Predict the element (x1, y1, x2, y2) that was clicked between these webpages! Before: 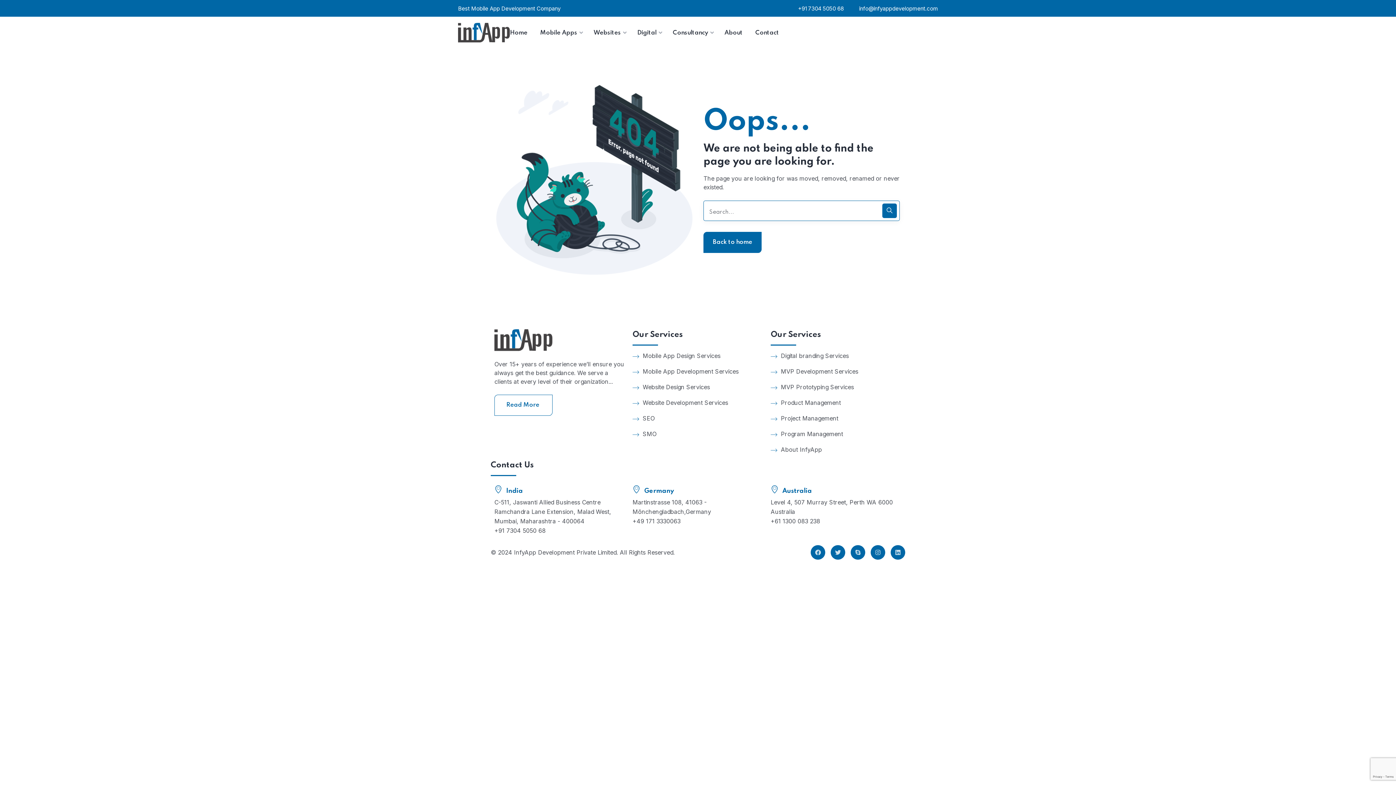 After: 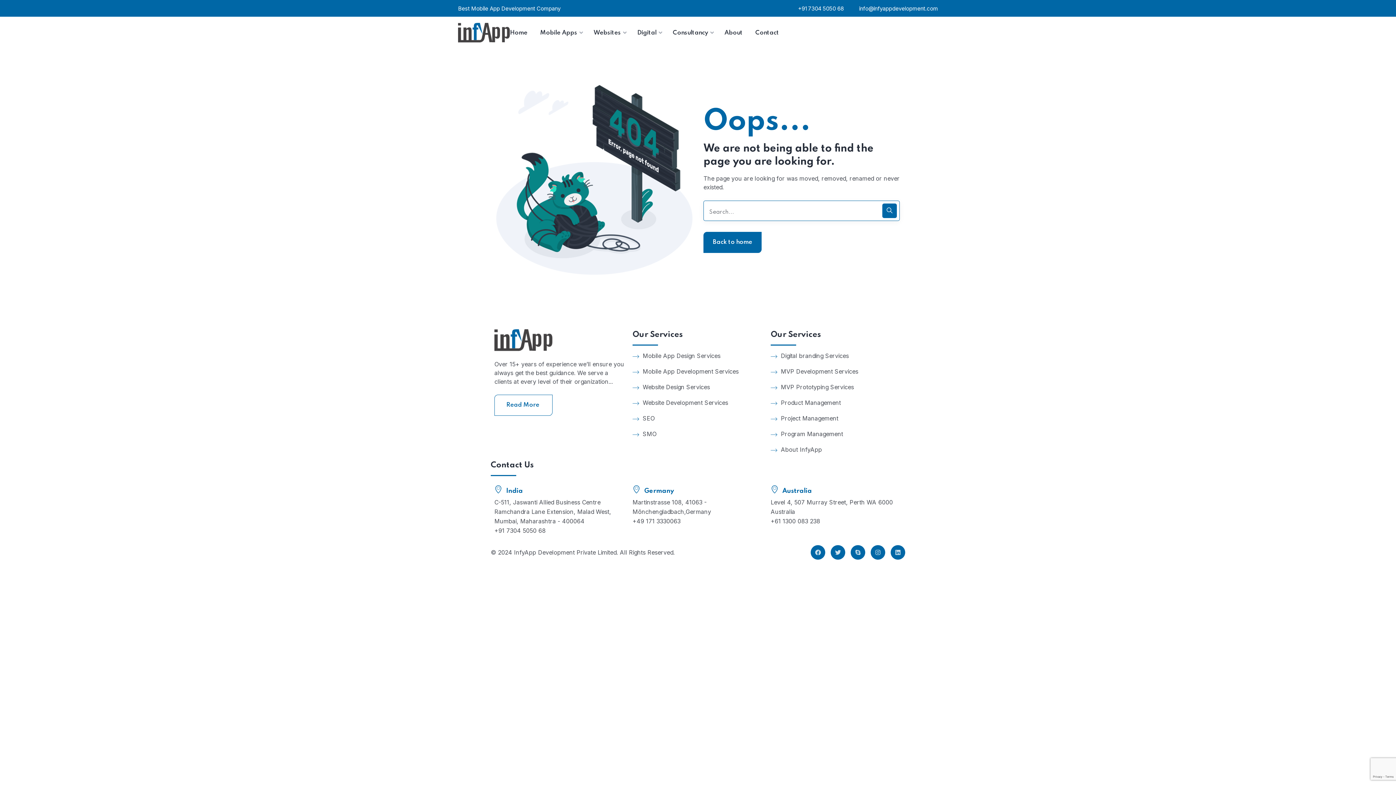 Action: bbox: (859, 5, 938, 12) label: info@infyappdevelopment.com